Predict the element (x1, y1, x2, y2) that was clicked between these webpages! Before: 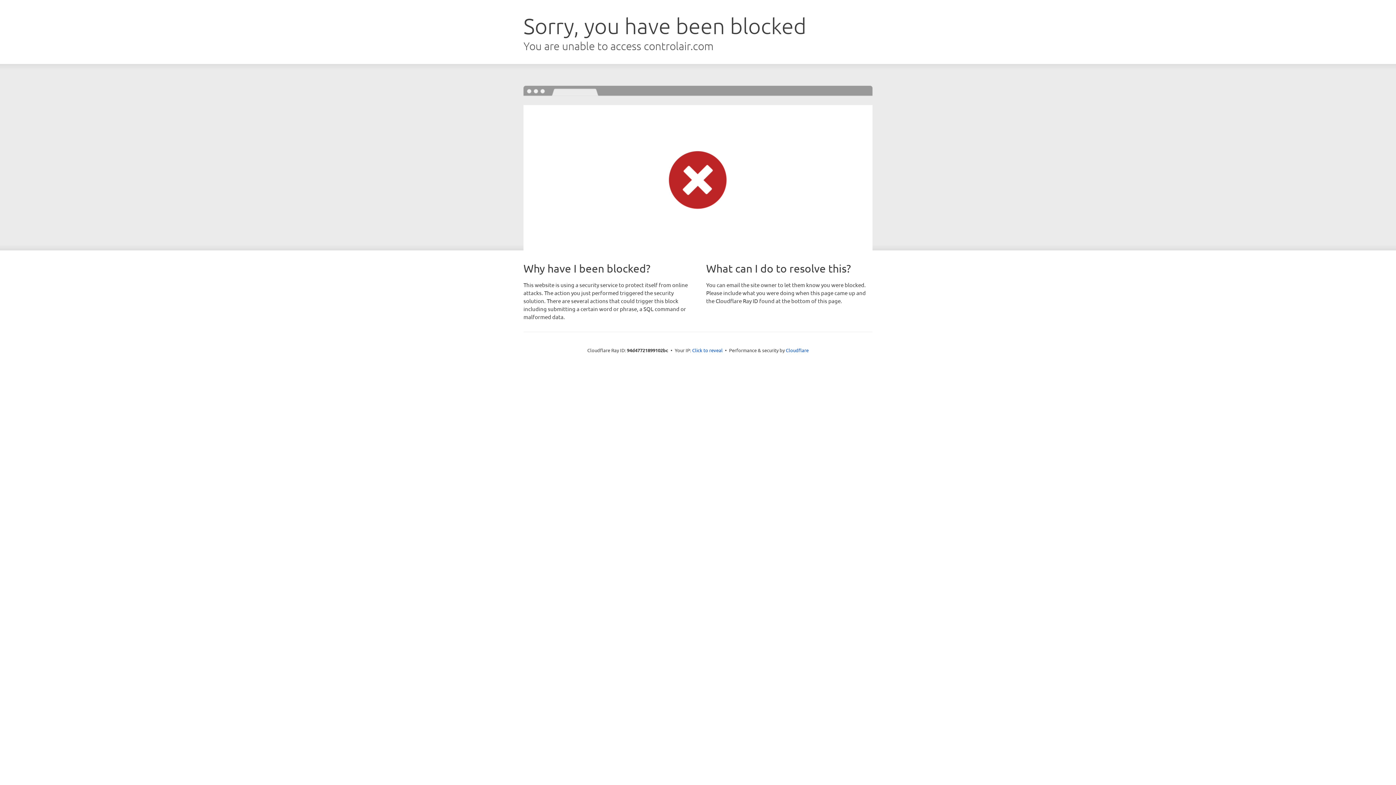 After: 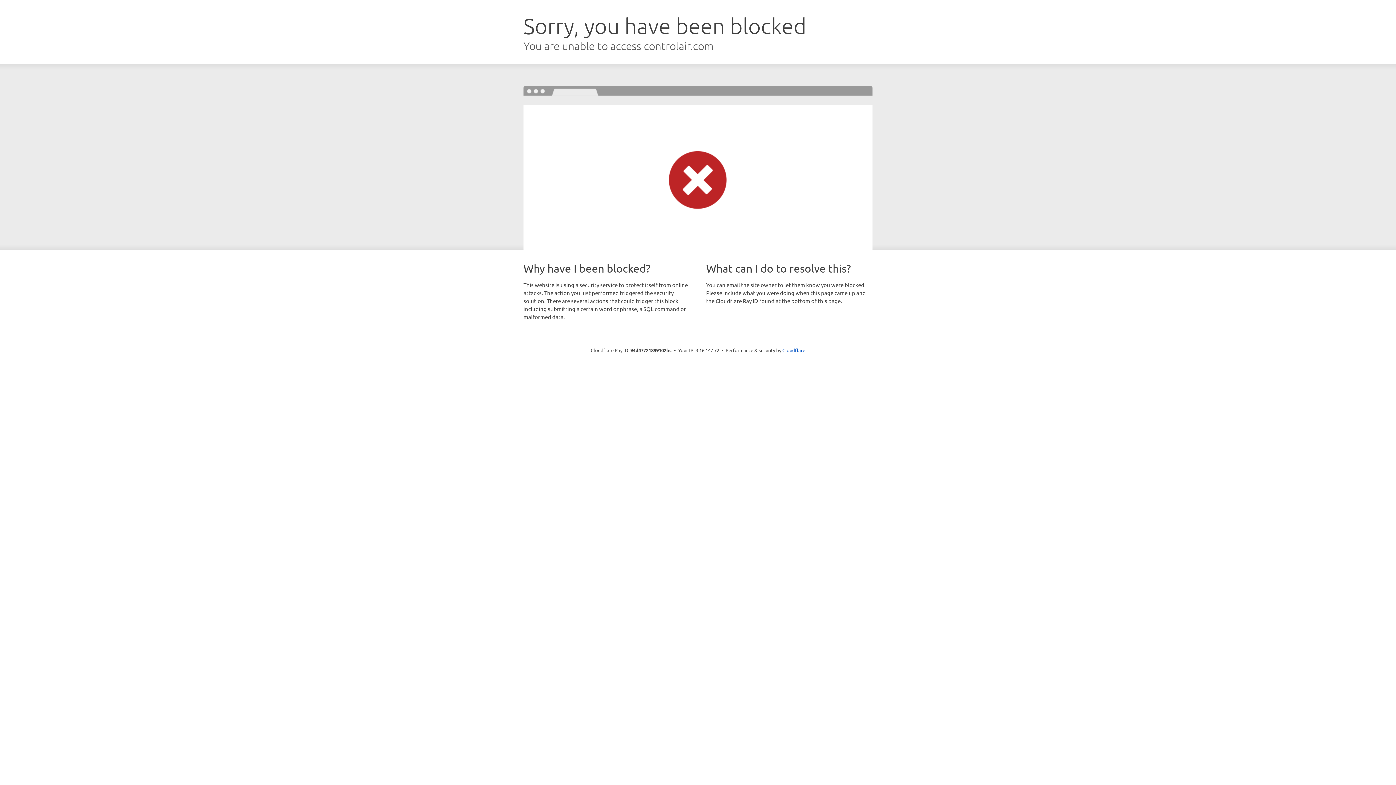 Action: label: Click to reveal bbox: (692, 346, 722, 353)